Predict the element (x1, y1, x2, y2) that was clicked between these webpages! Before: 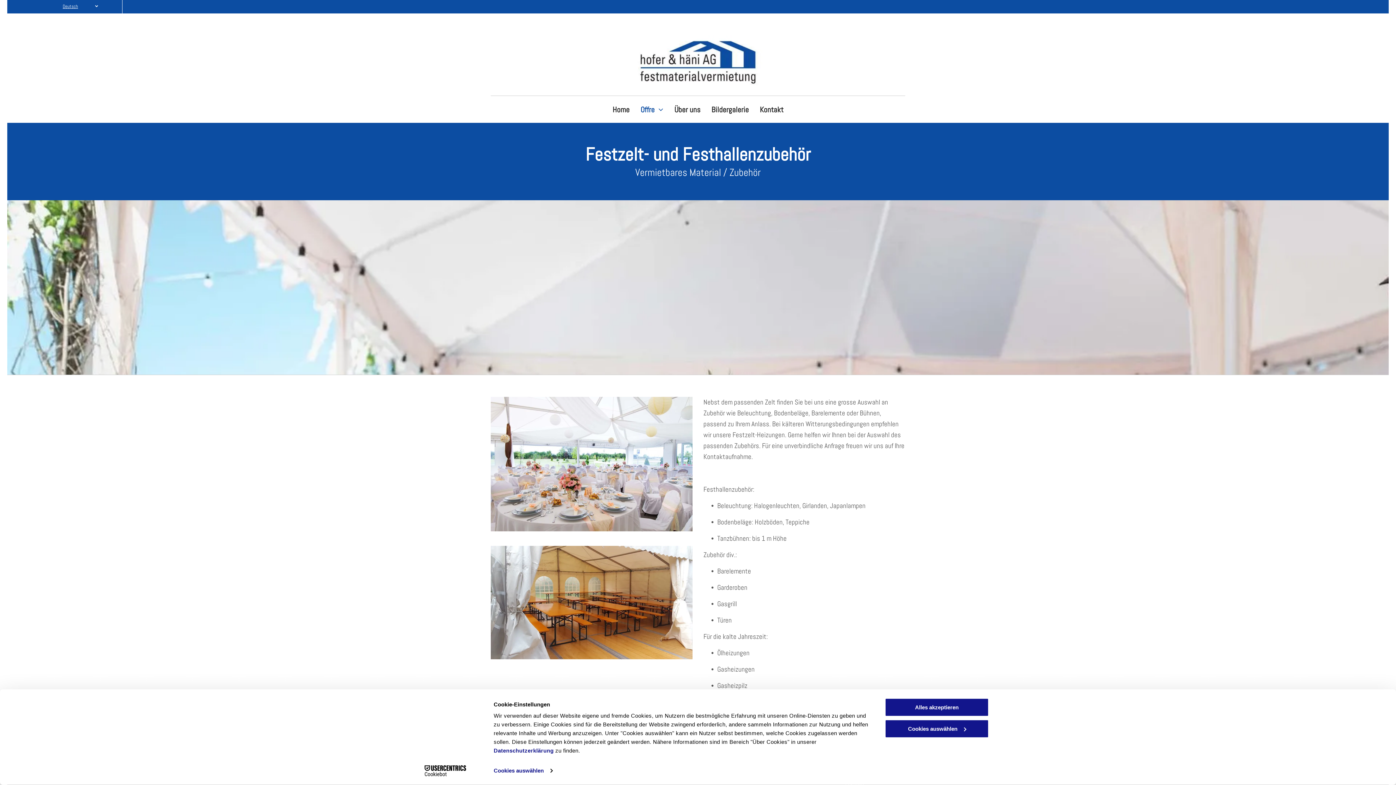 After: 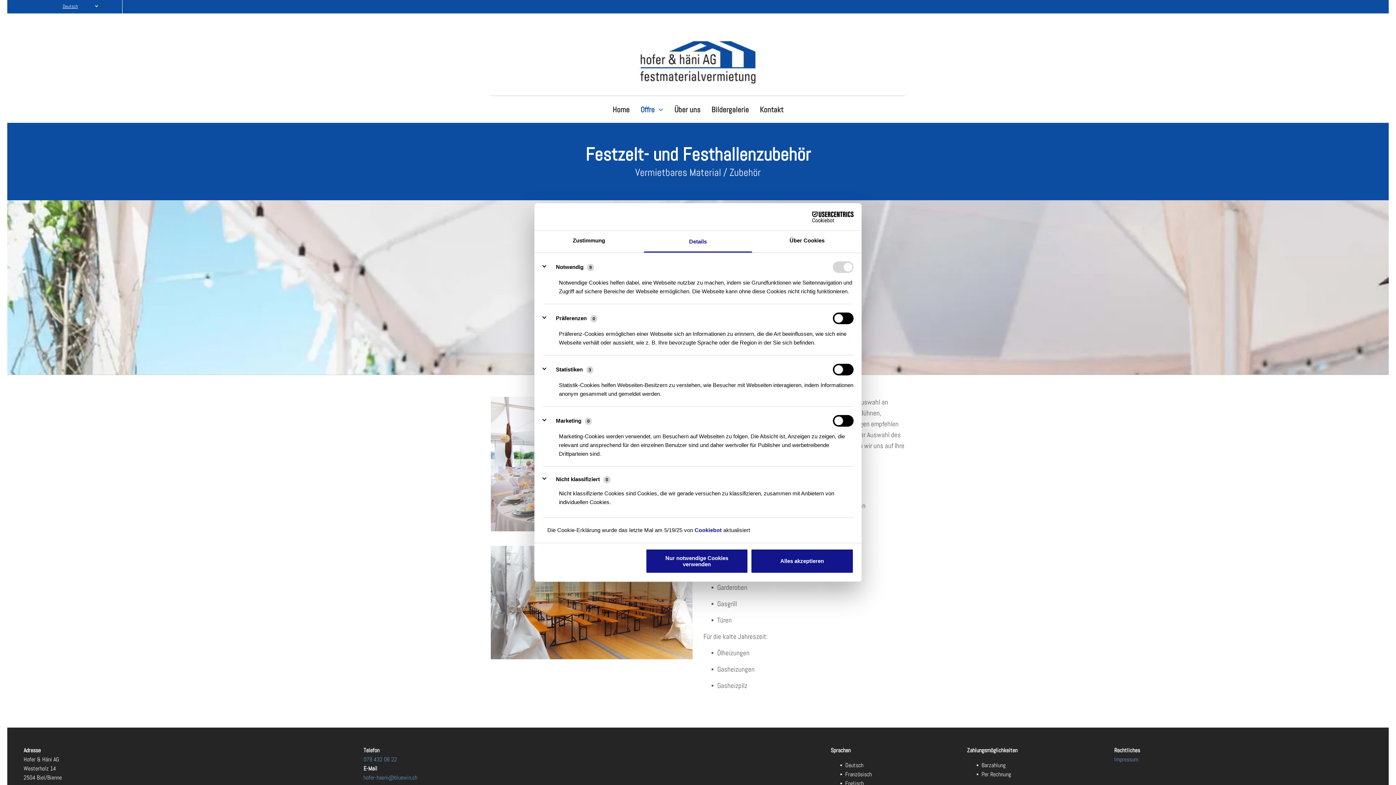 Action: label: Cookies auswählen bbox: (493, 765, 552, 776)